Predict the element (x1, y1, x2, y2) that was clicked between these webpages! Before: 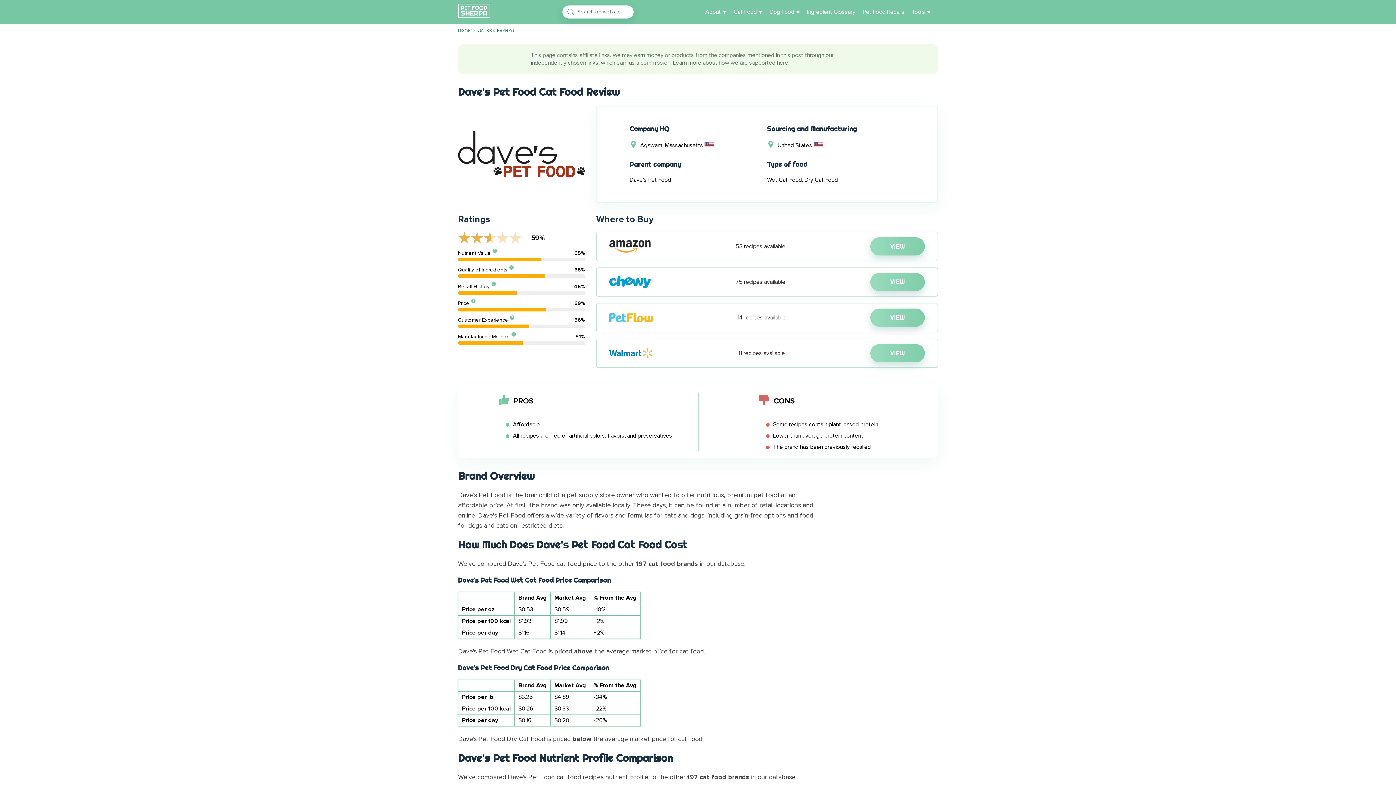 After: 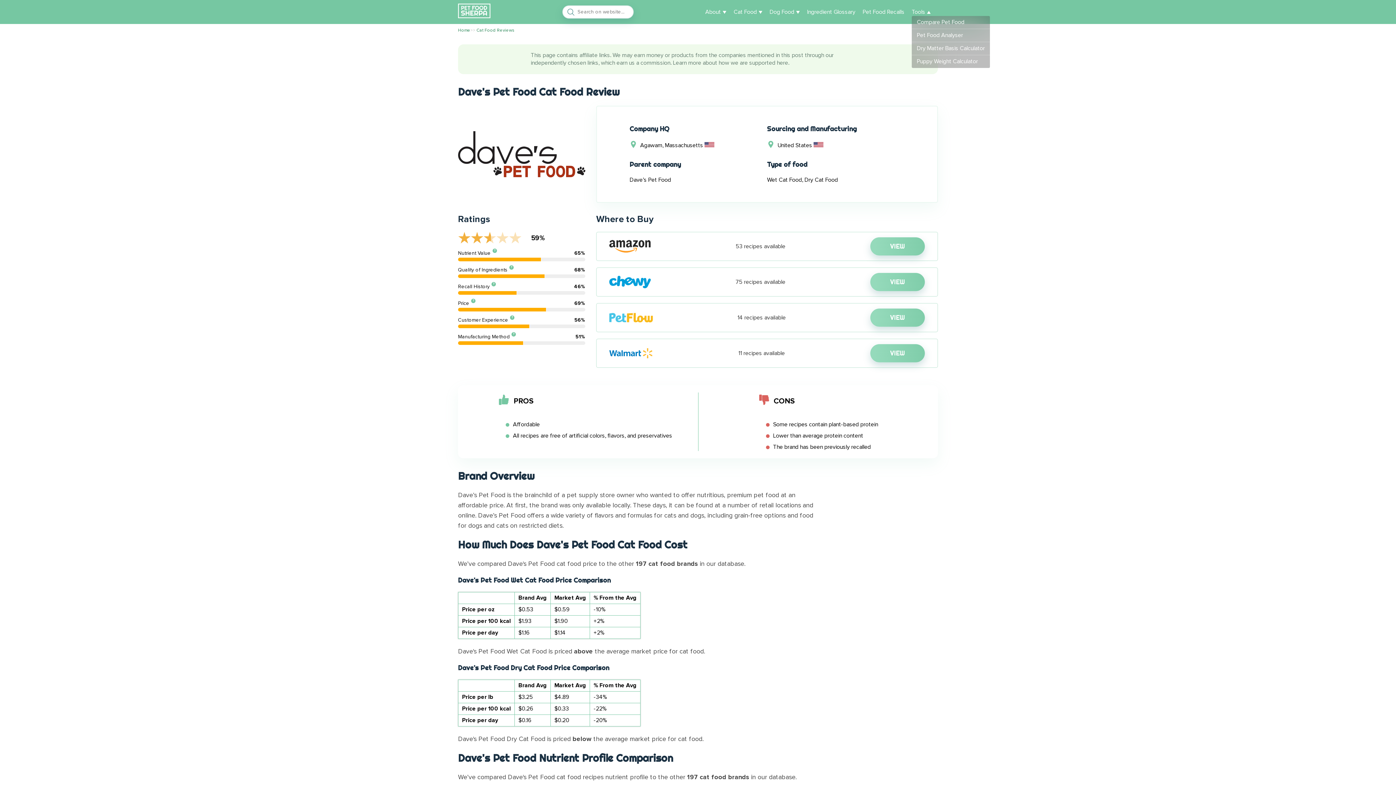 Action: label: Tools bbox: (912, 8, 925, 15)